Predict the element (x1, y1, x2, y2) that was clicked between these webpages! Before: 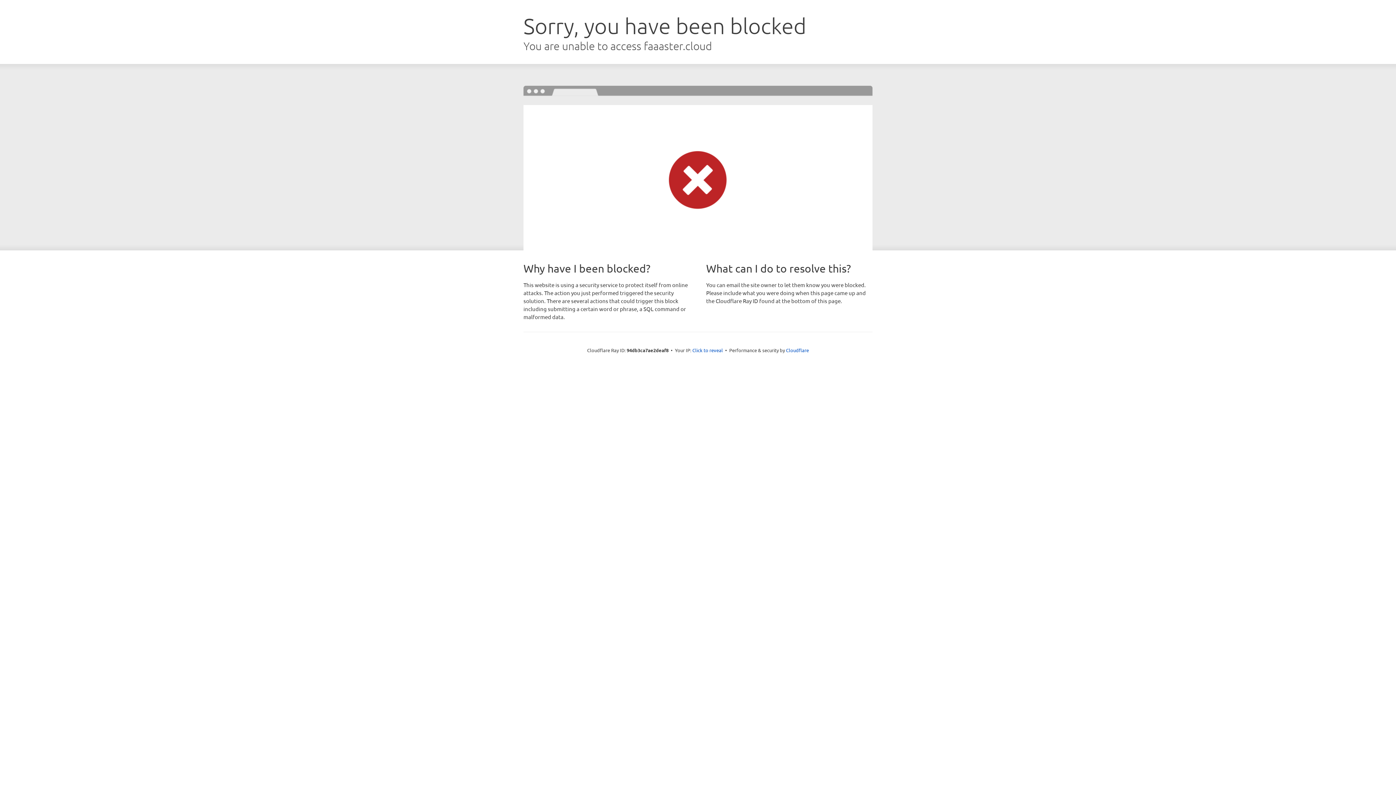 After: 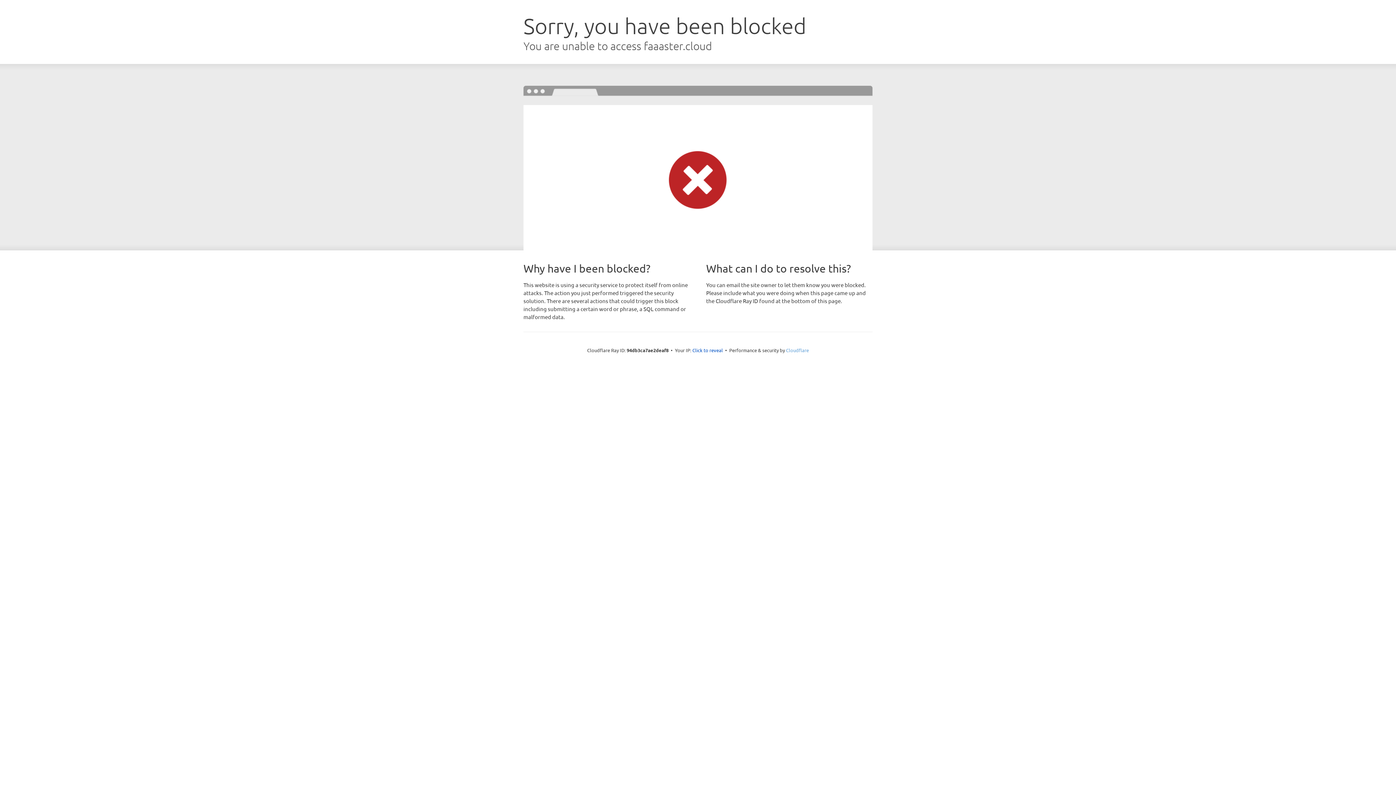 Action: bbox: (786, 347, 809, 353) label: Cloudflare